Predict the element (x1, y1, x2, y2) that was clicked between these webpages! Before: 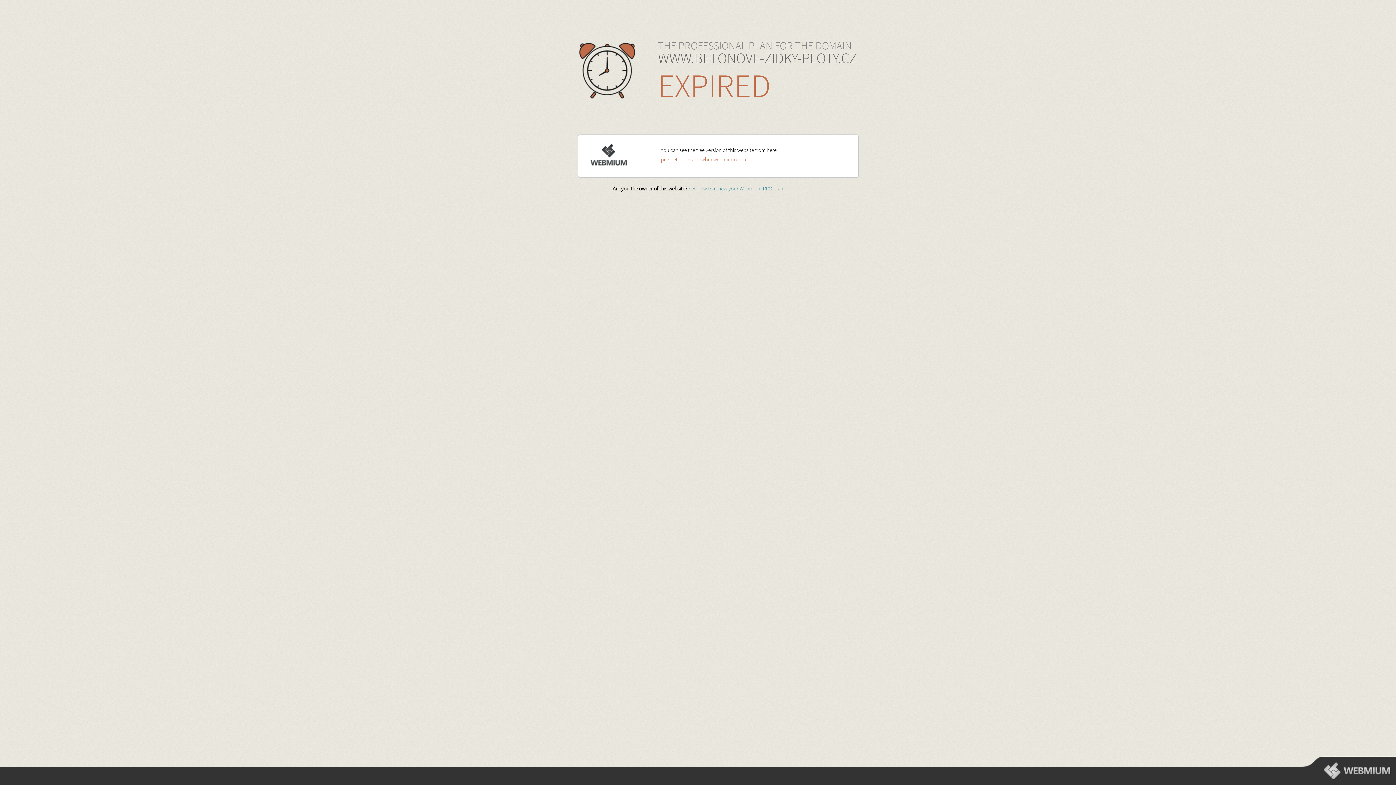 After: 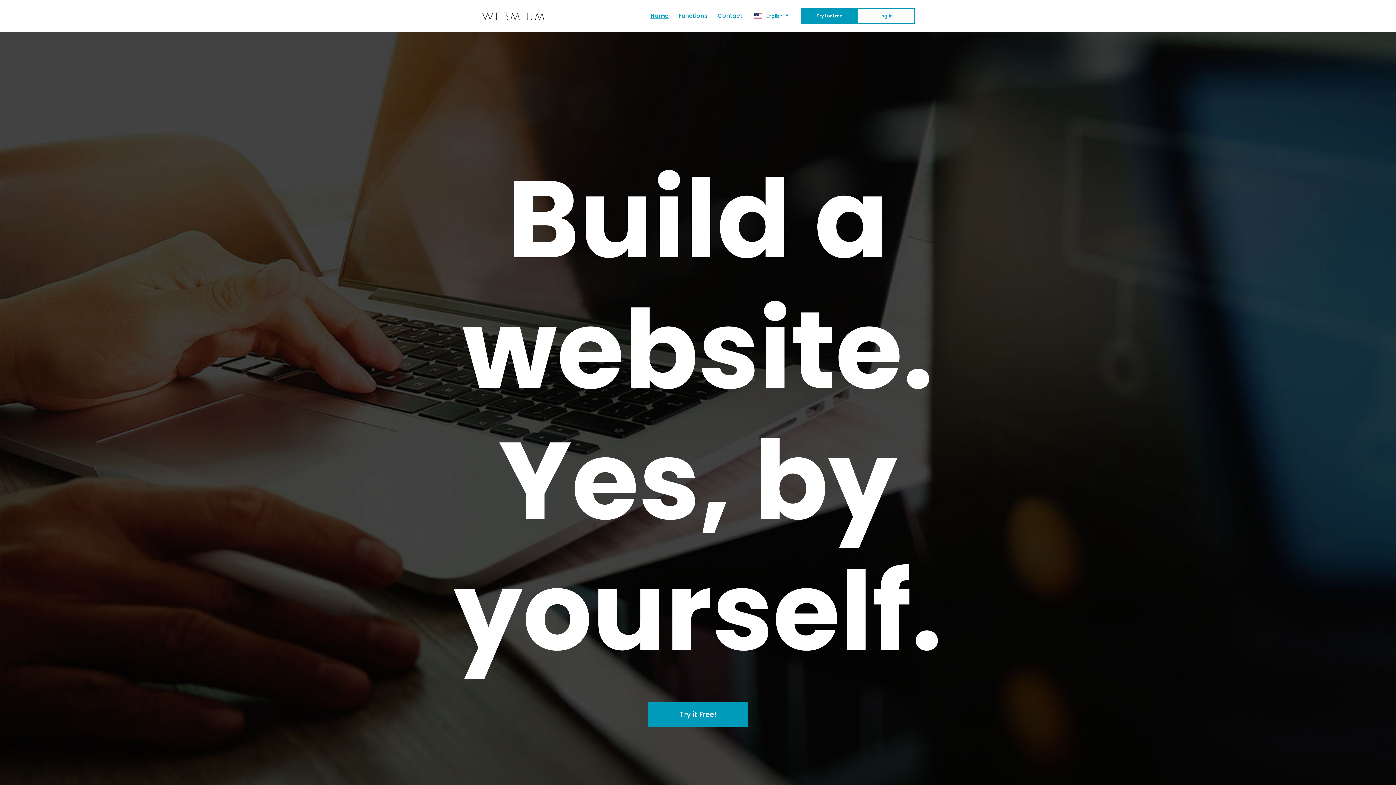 Action: bbox: (578, 144, 661, 167)